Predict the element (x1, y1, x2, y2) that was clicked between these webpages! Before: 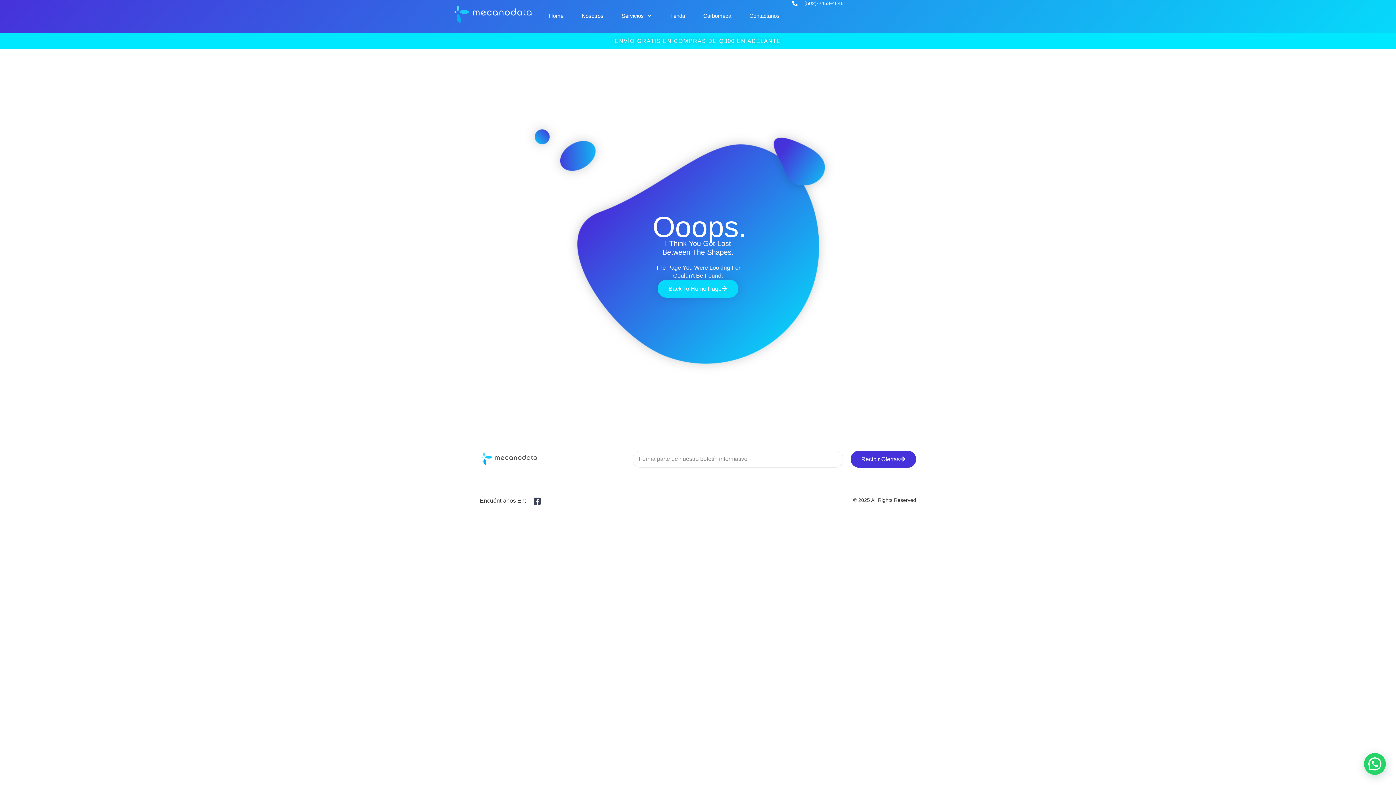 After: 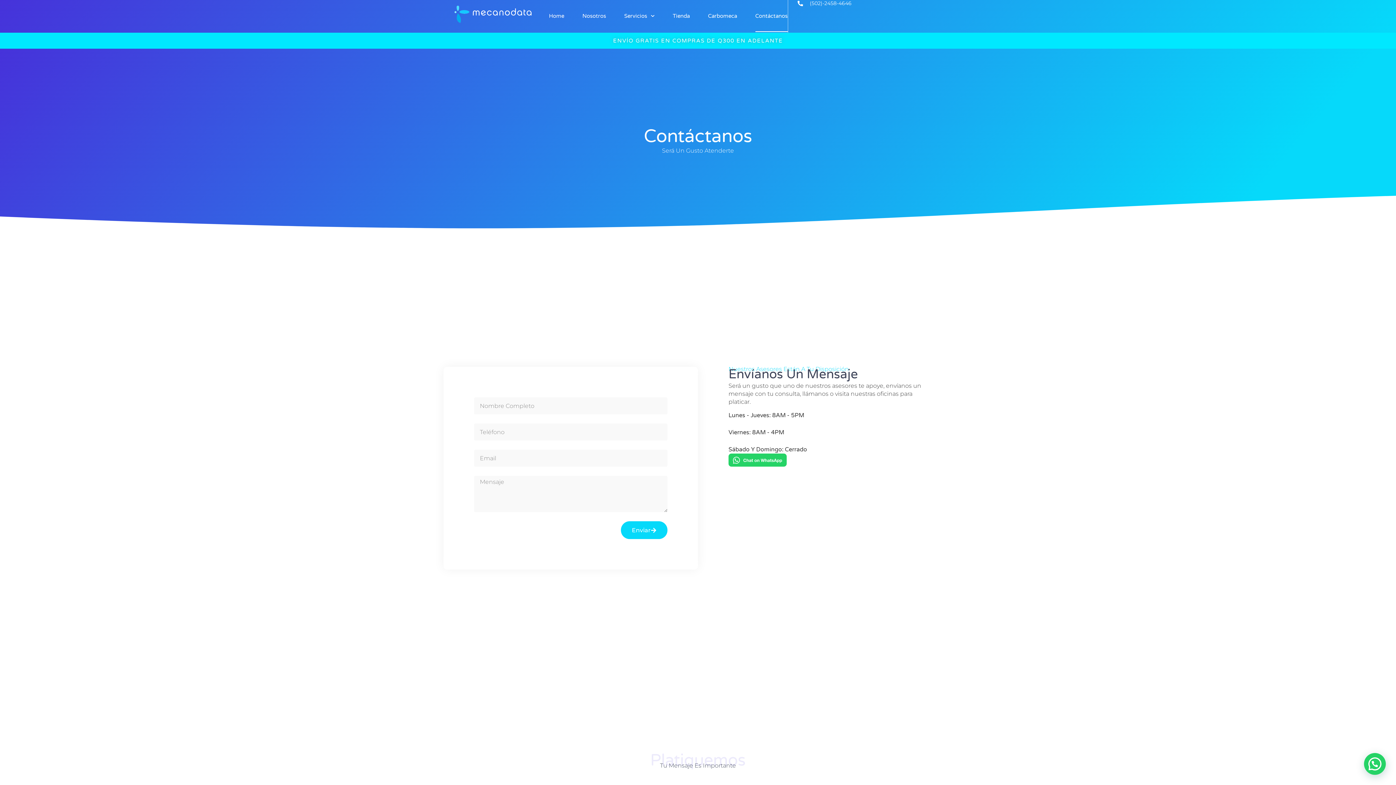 Action: label: Contáctanos bbox: (749, 0, 779, 32)